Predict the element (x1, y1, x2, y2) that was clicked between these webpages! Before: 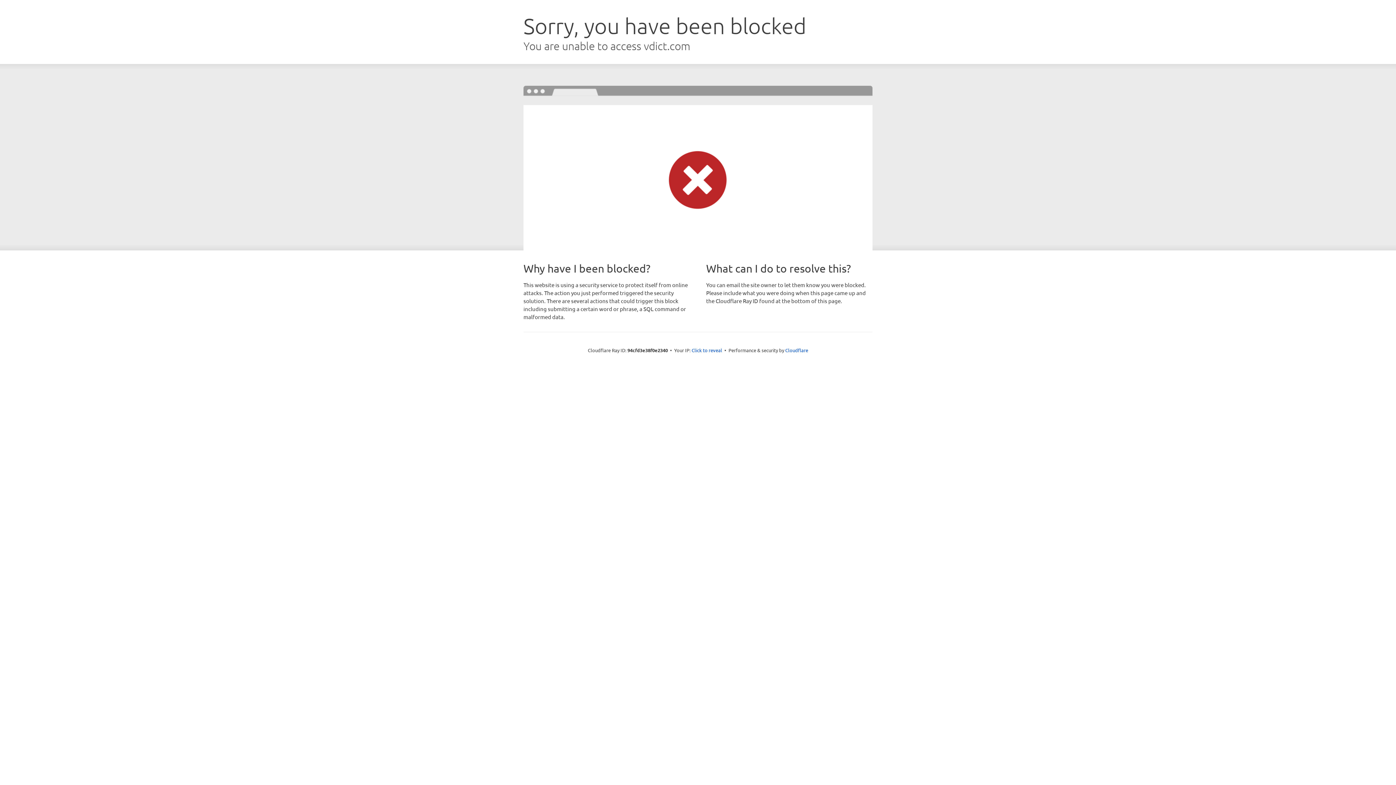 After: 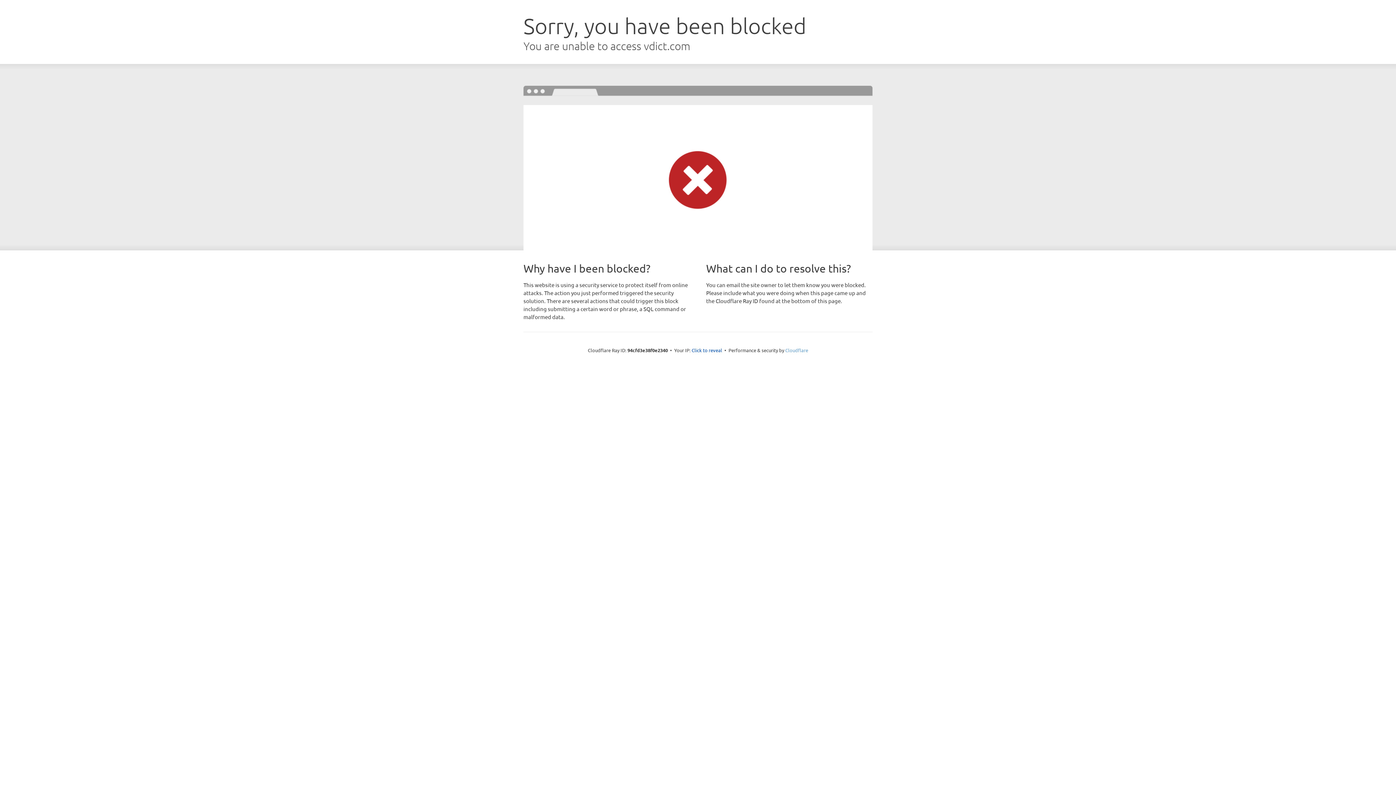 Action: bbox: (785, 347, 808, 353) label: Cloudflare